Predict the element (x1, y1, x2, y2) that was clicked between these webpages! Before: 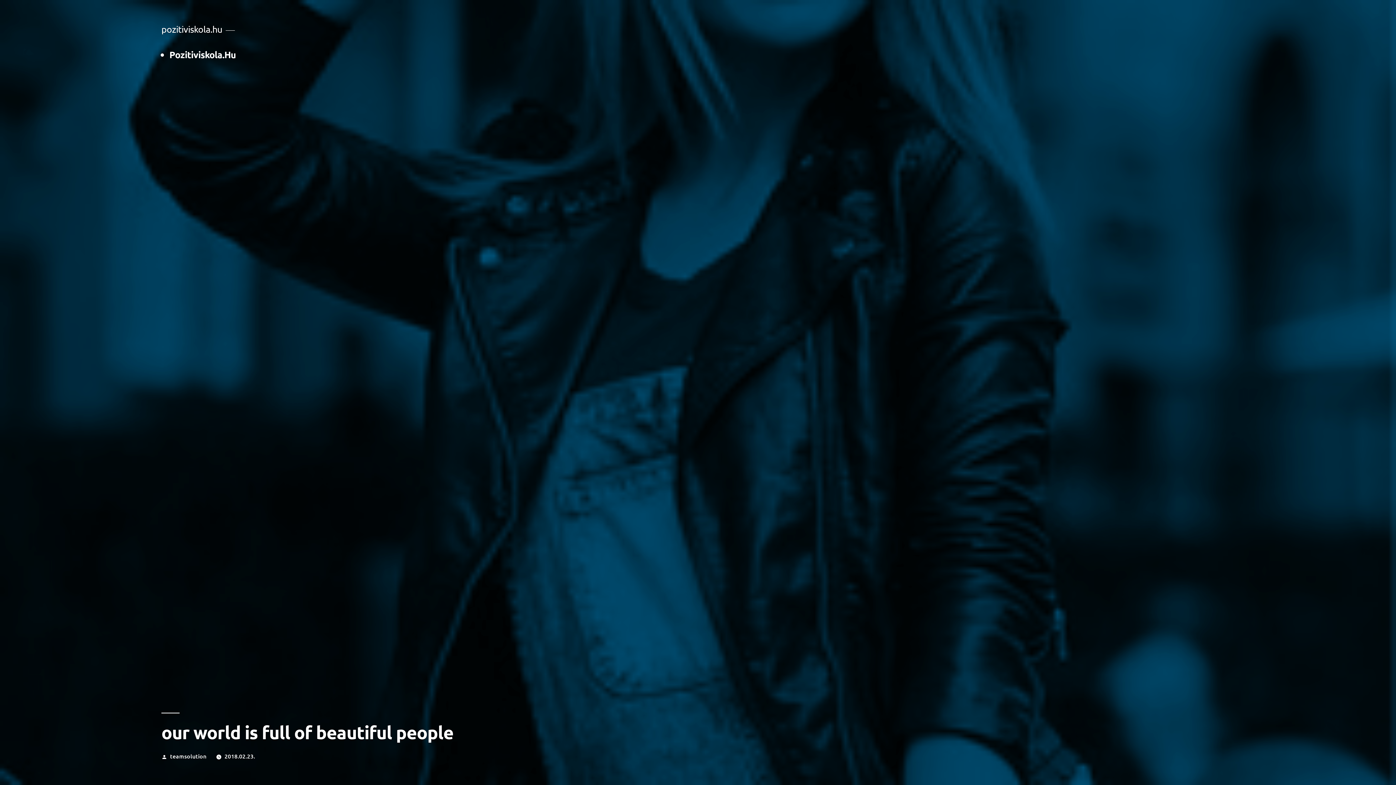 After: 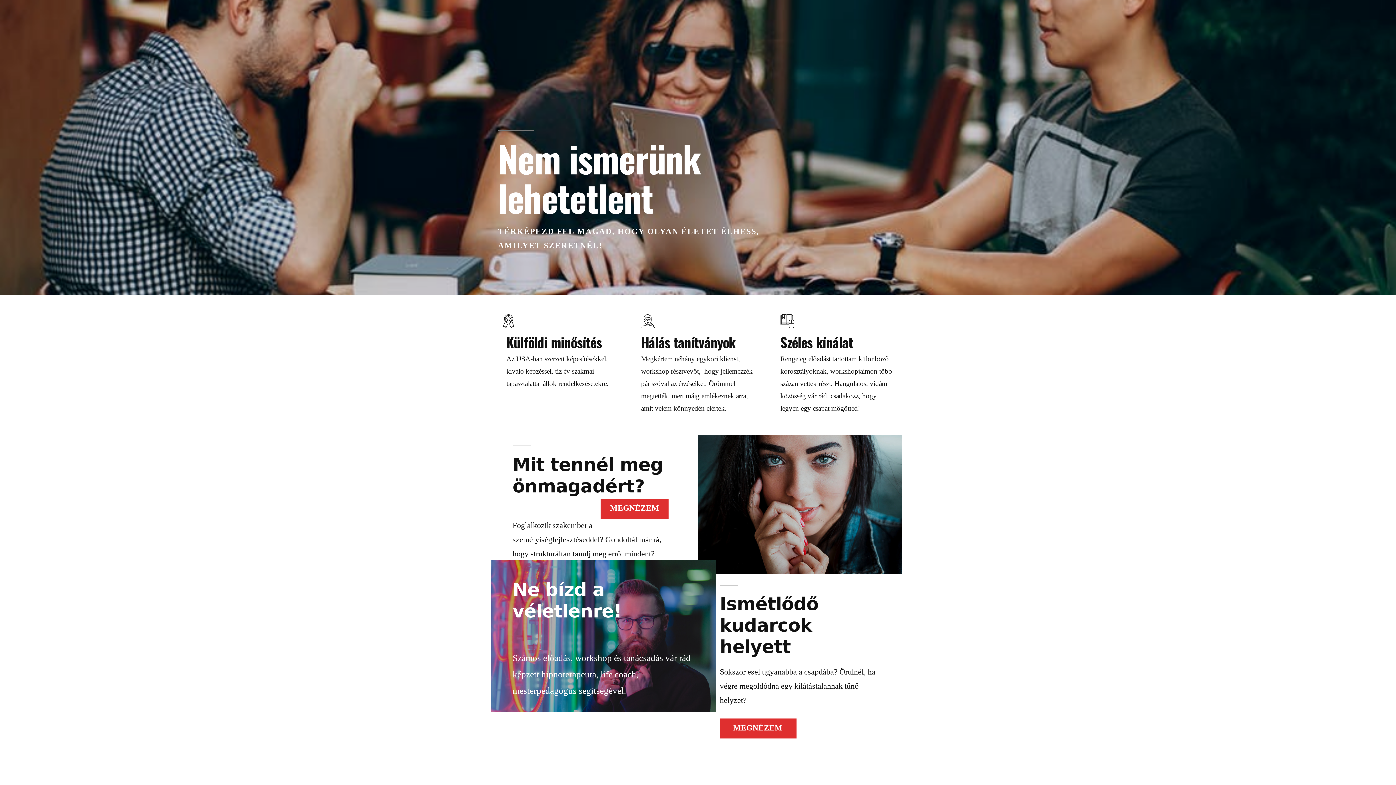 Action: label: Pozitiviskola.Hu bbox: (169, 48, 236, 60)